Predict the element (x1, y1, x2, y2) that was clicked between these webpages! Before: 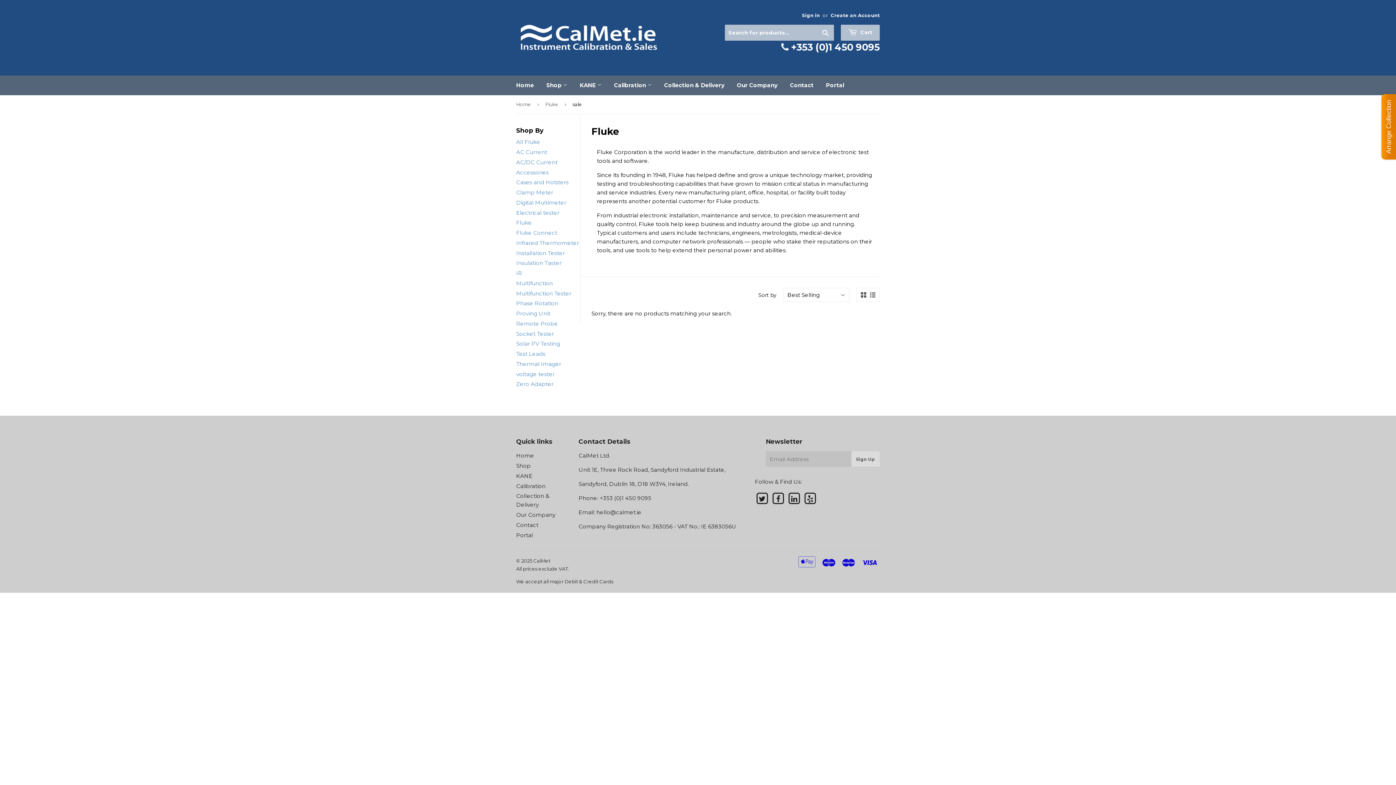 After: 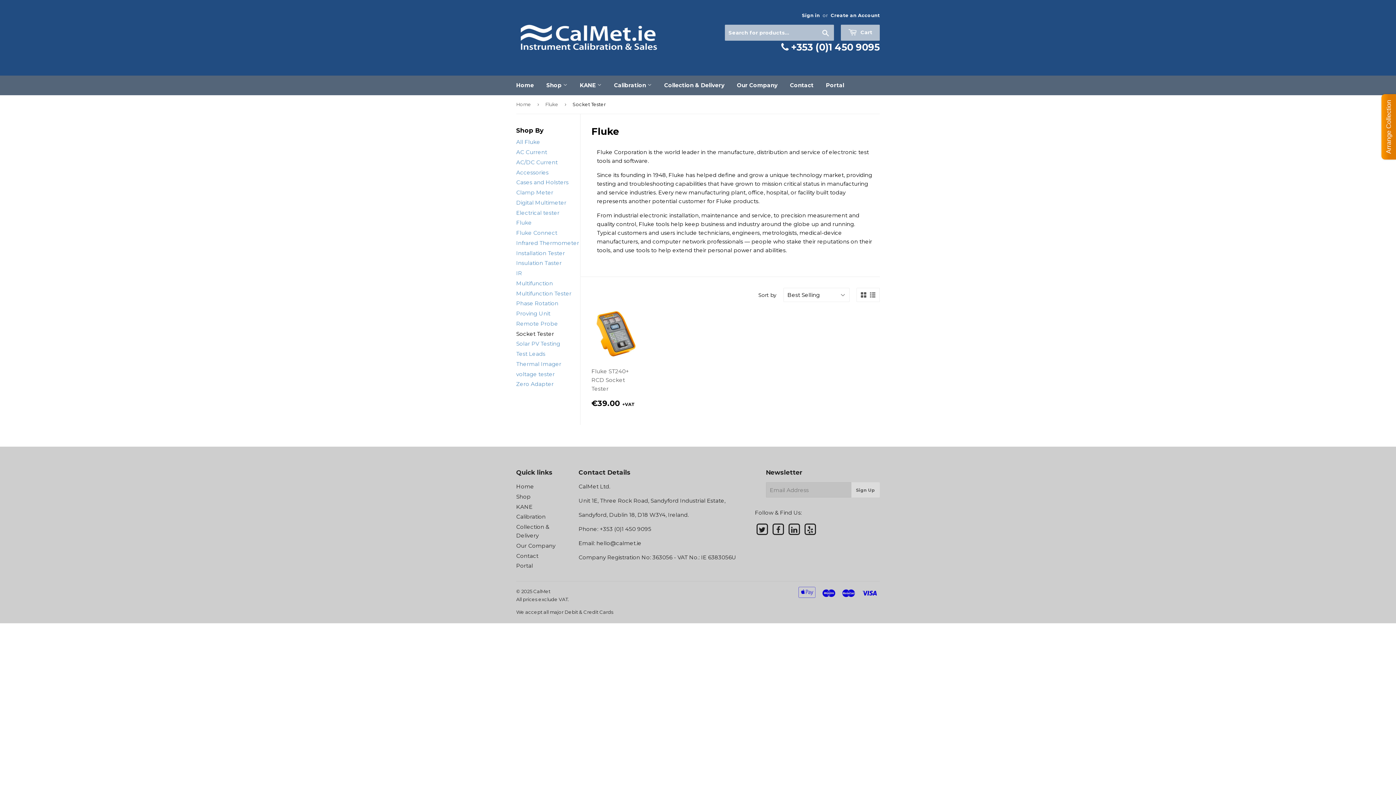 Action: label: Socket Tester bbox: (516, 330, 554, 337)